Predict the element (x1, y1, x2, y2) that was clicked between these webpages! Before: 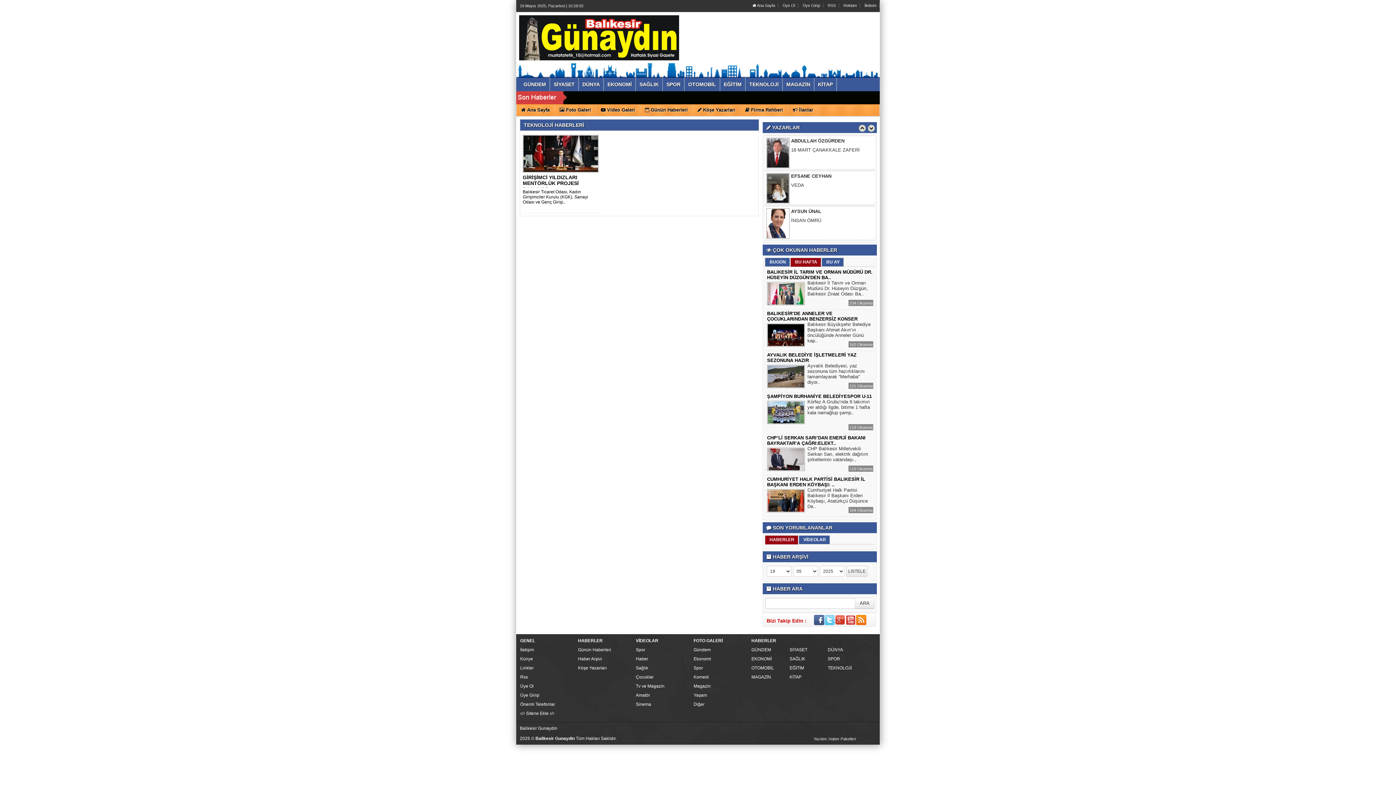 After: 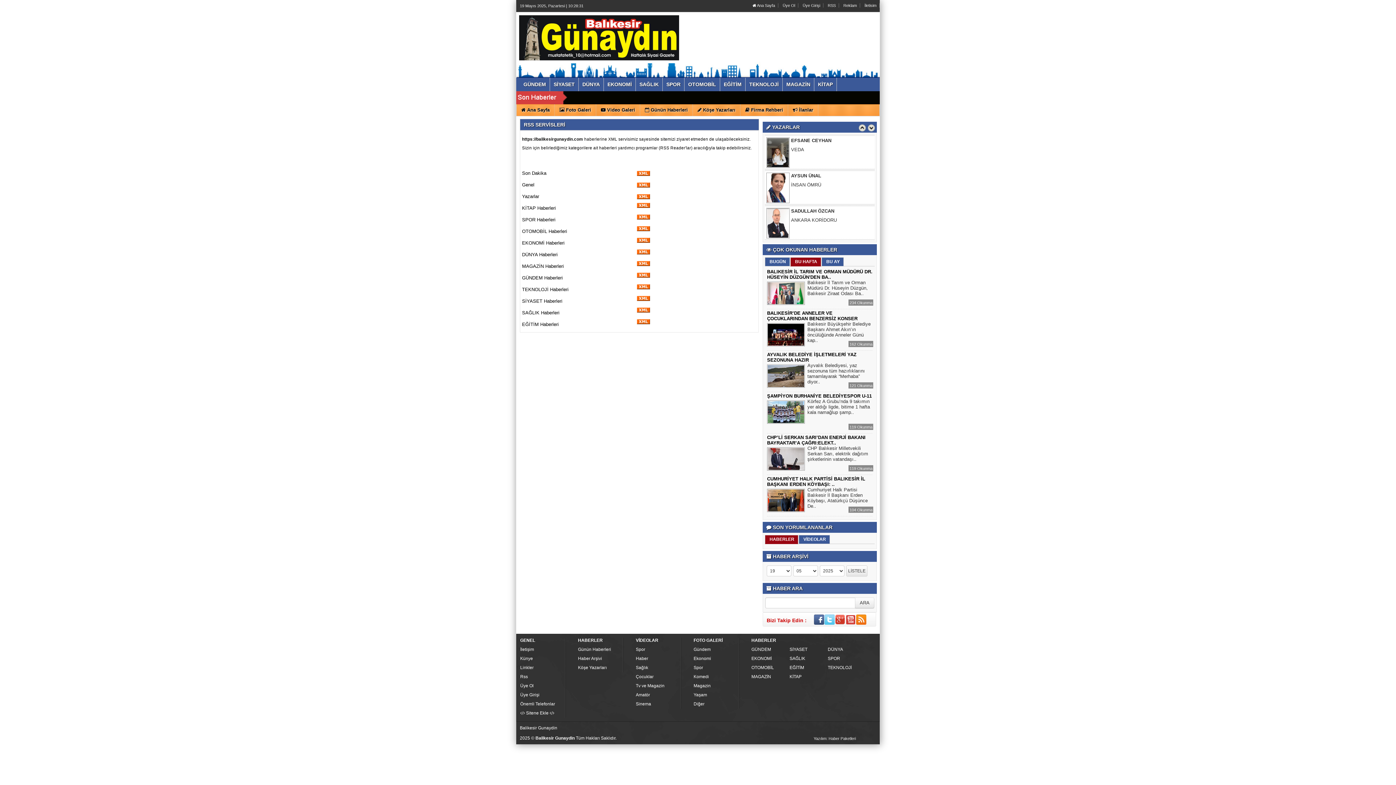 Action: bbox: (520, 673, 556, 682) label: Rss